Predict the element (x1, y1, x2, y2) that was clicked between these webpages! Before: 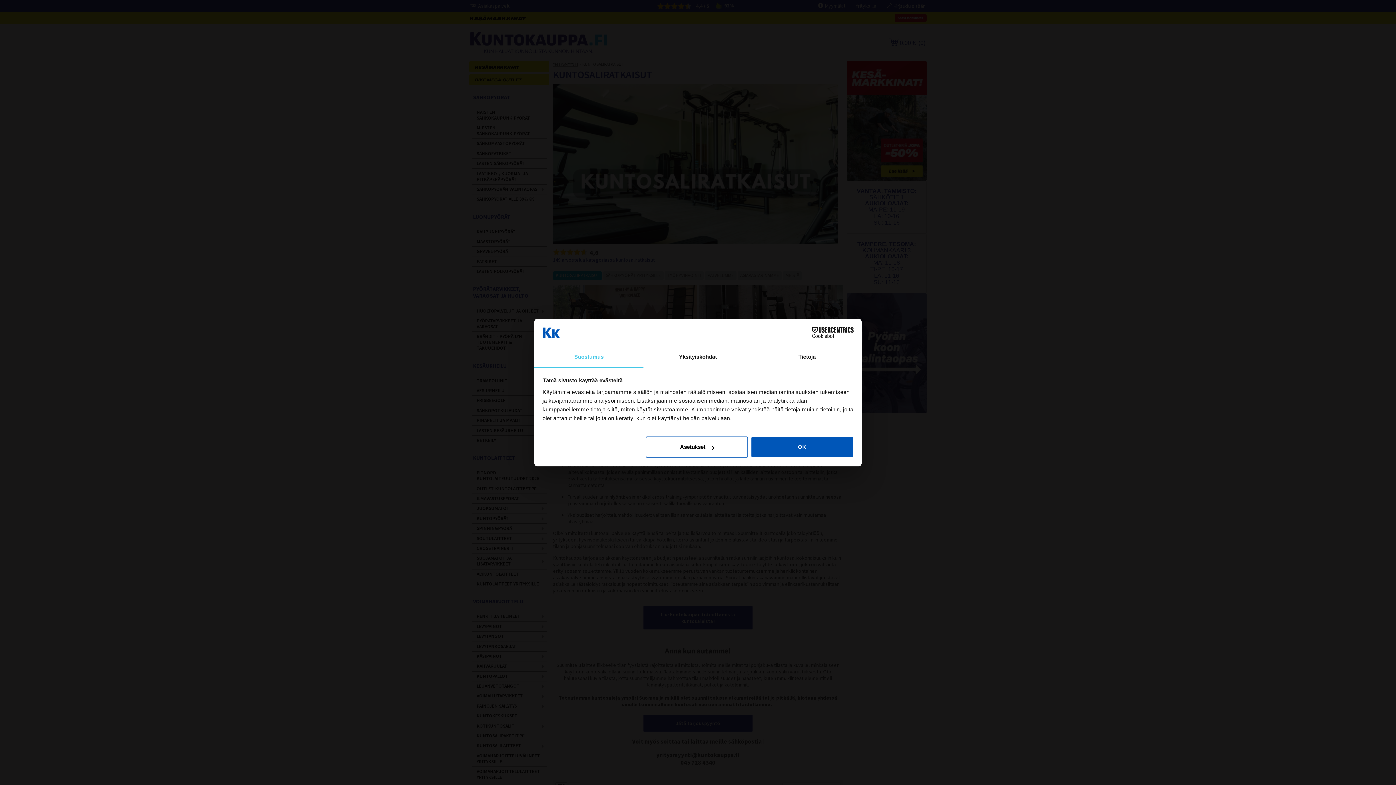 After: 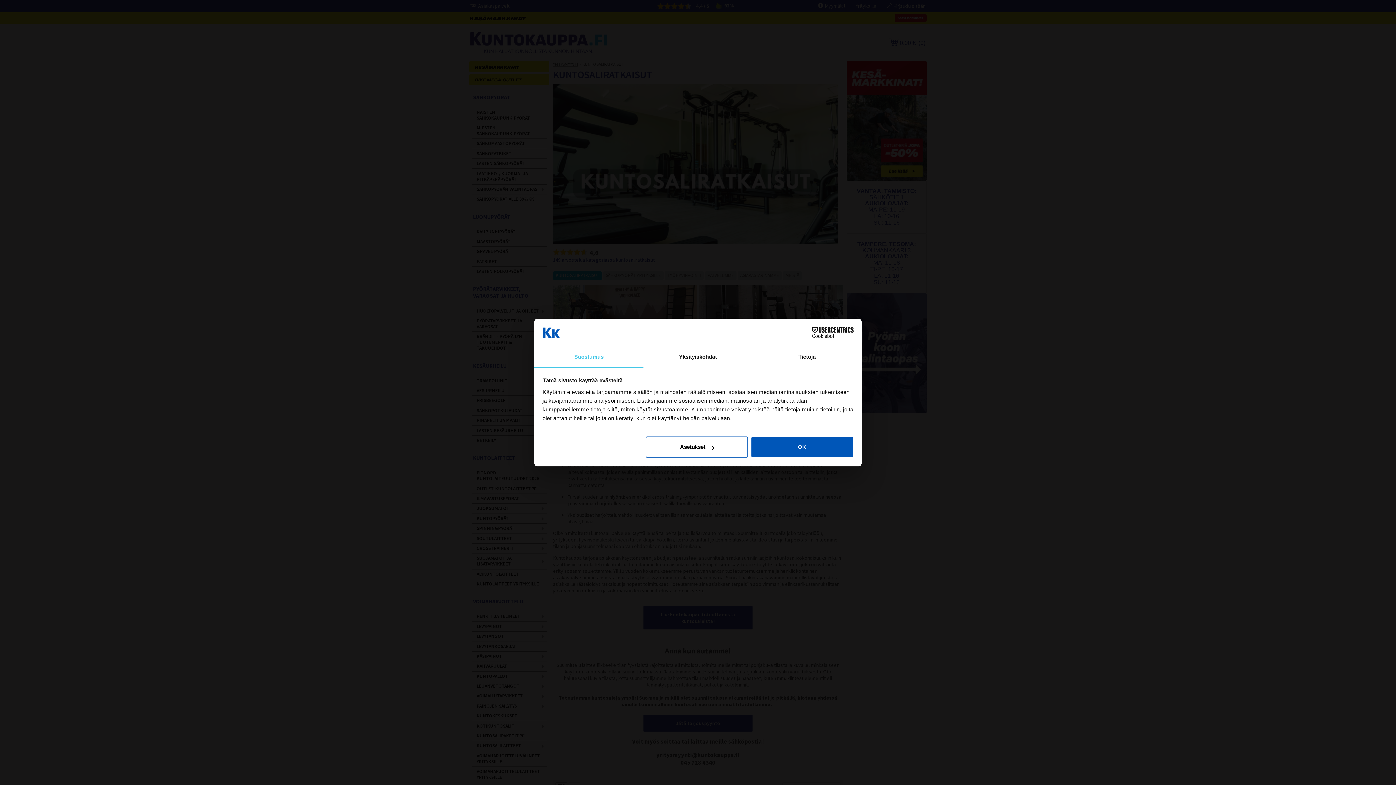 Action: label: Cookiebot - opens in a new window bbox: (790, 327, 853, 338)